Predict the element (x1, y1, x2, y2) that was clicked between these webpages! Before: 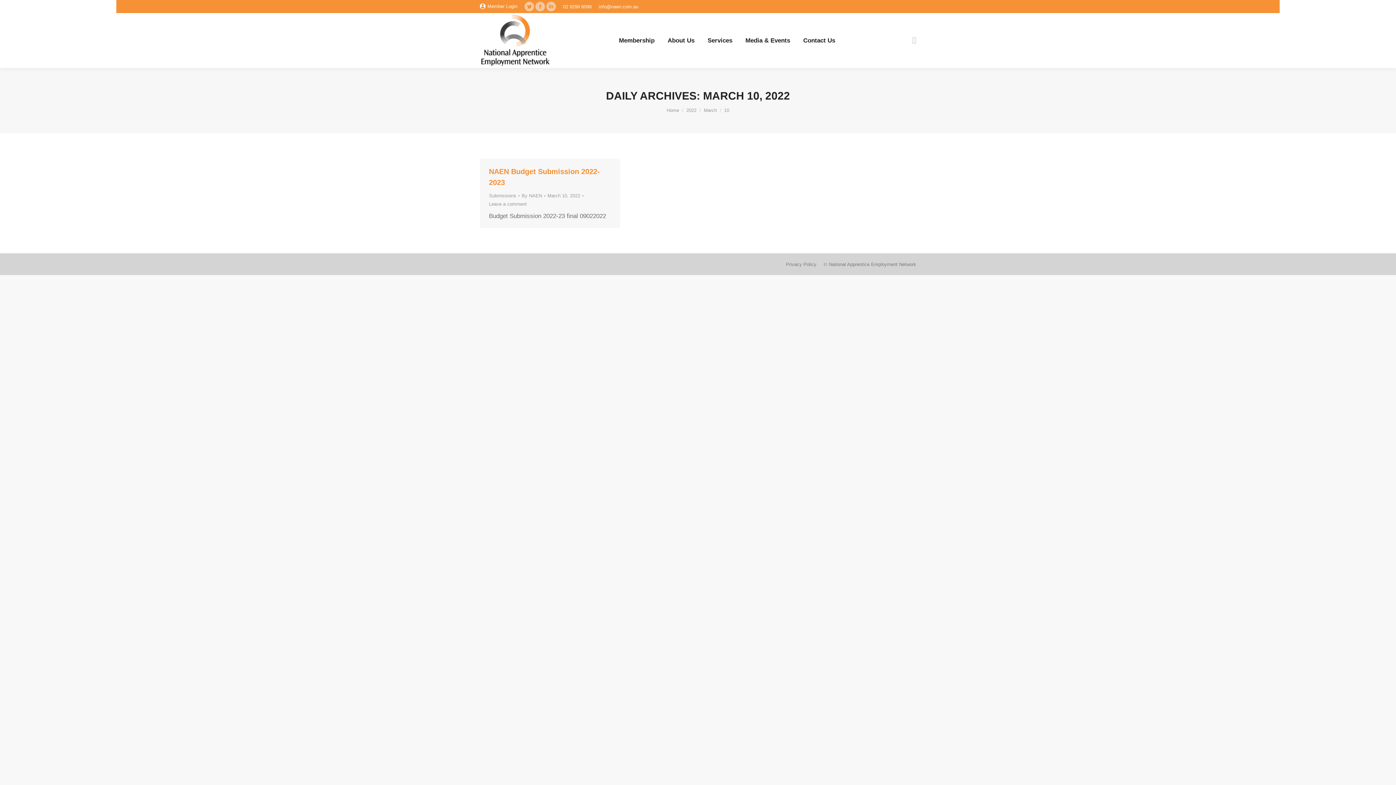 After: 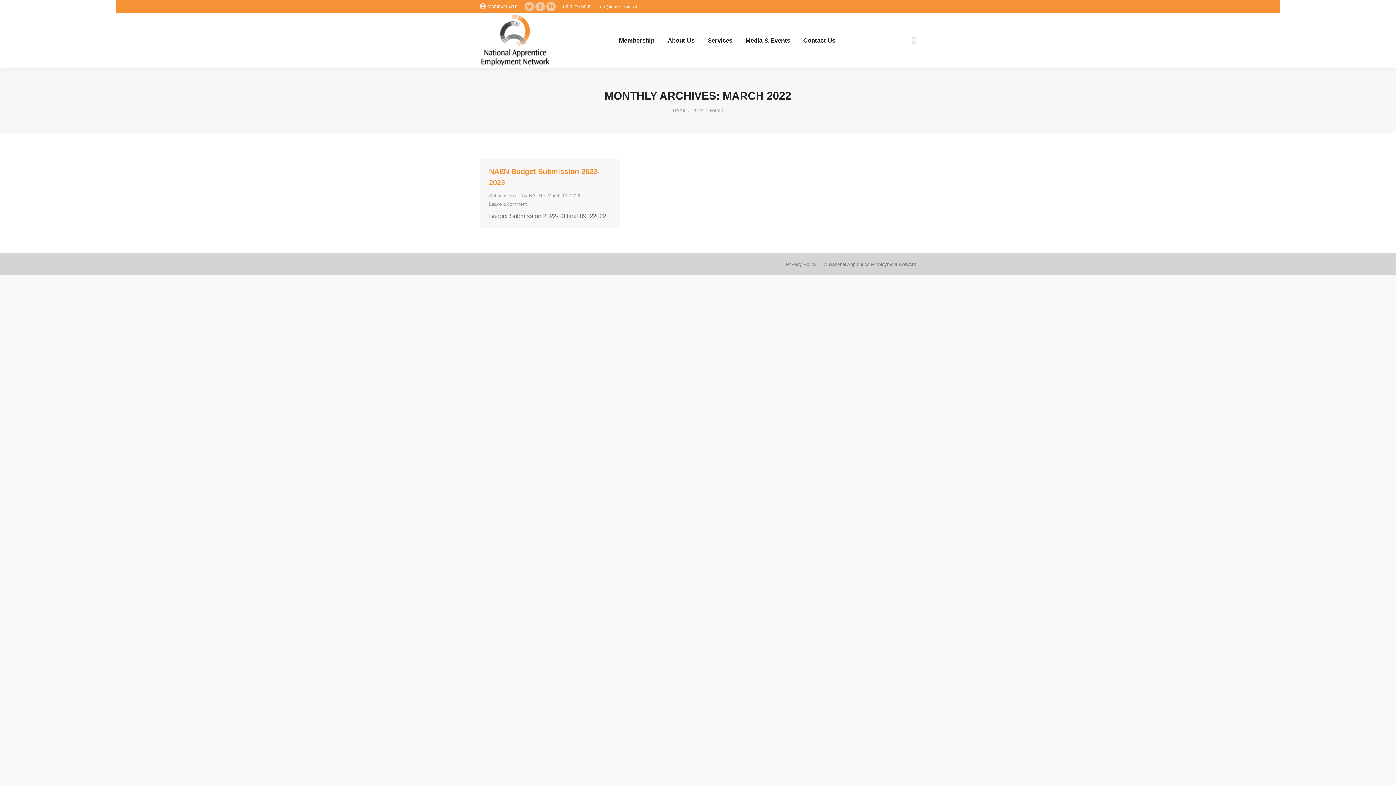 Action: bbox: (704, 107, 717, 113) label: March